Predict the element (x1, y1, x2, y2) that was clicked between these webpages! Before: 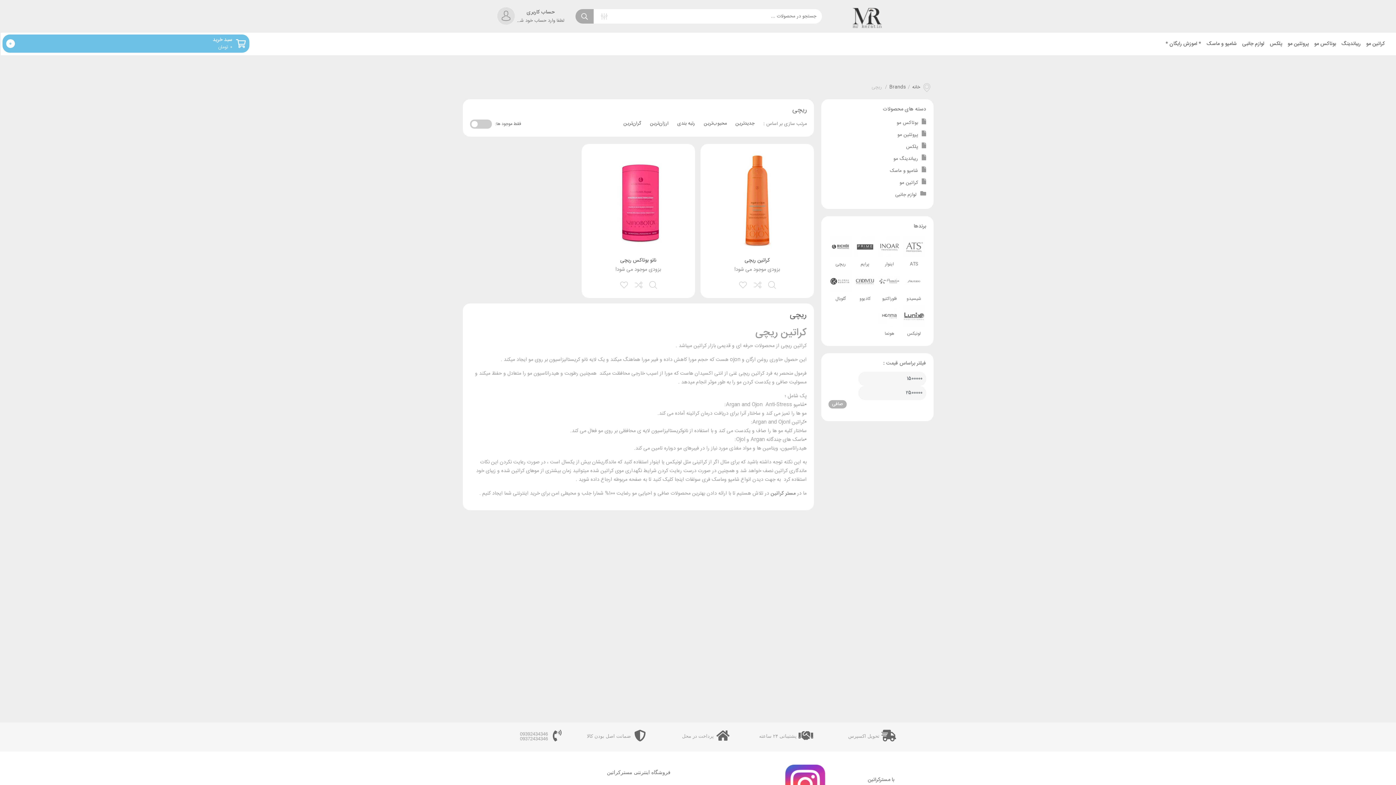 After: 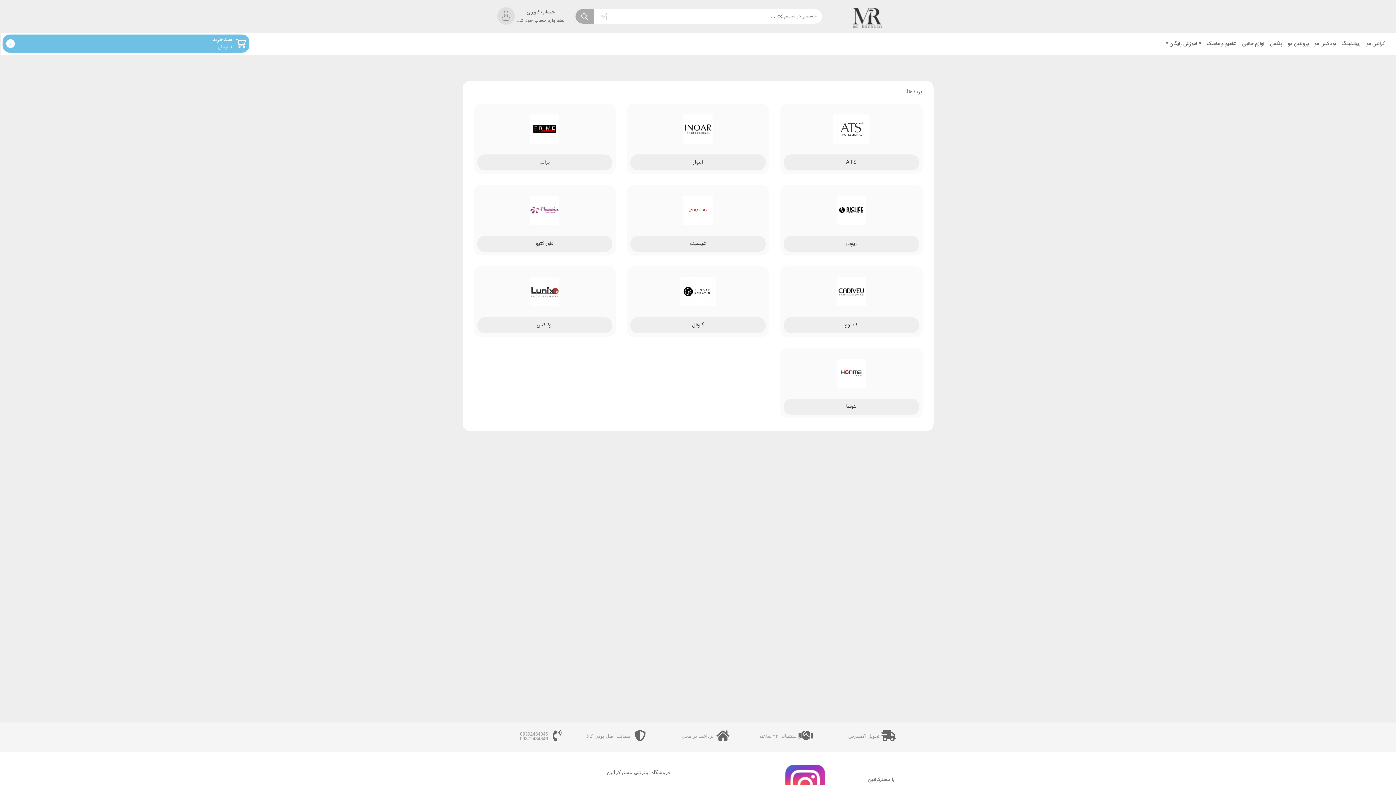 Action: bbox: (889, 84, 906, 90) label: Brands